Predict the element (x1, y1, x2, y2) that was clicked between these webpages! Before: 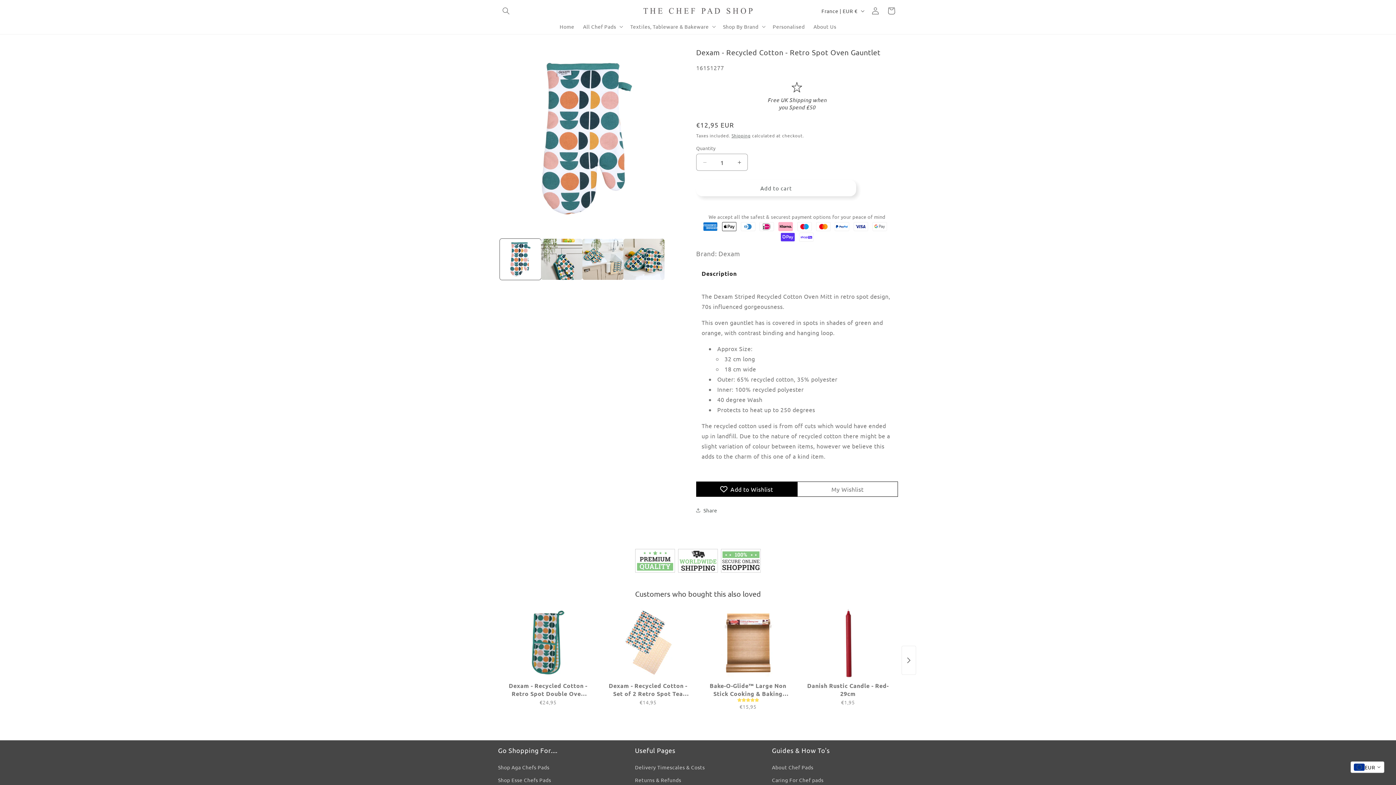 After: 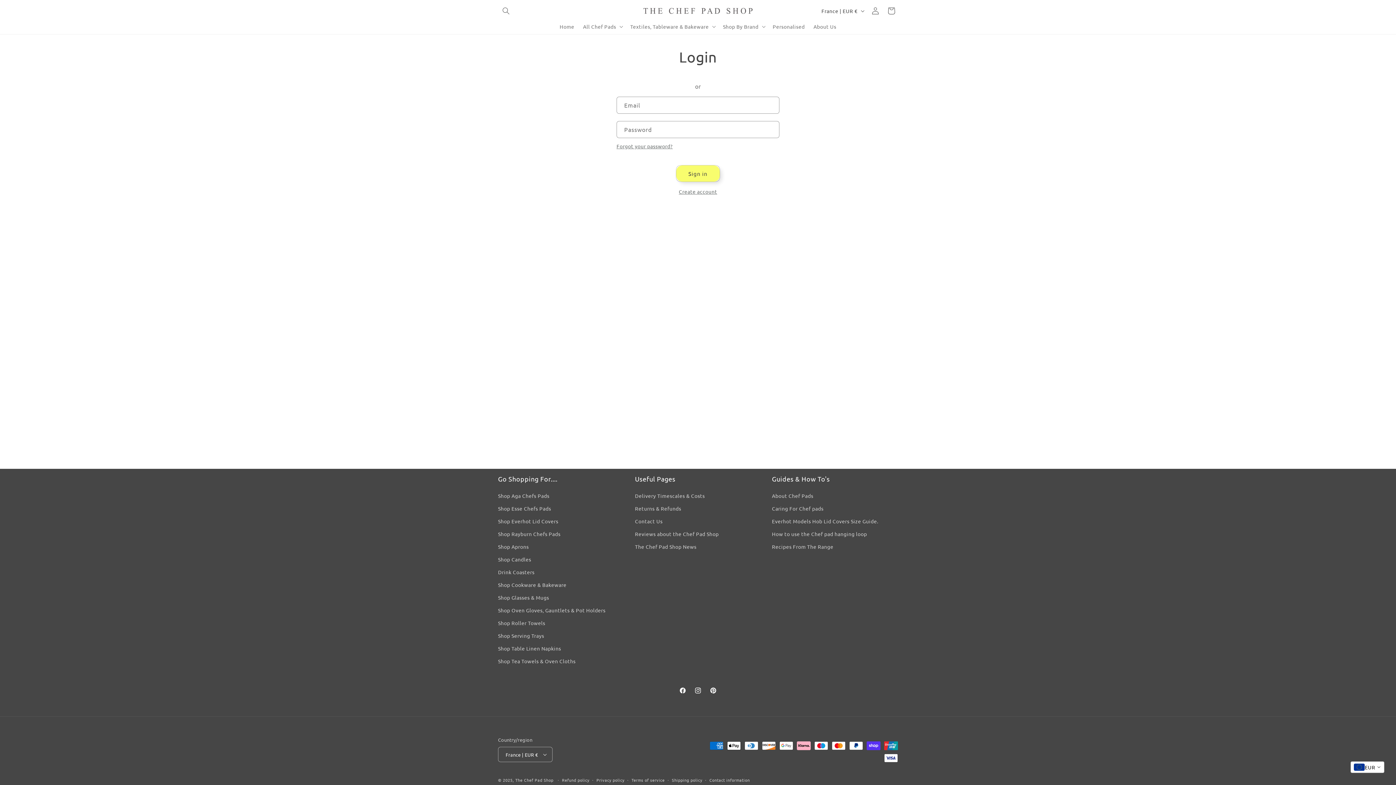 Action: label: Log in bbox: (867, 2, 883, 18)